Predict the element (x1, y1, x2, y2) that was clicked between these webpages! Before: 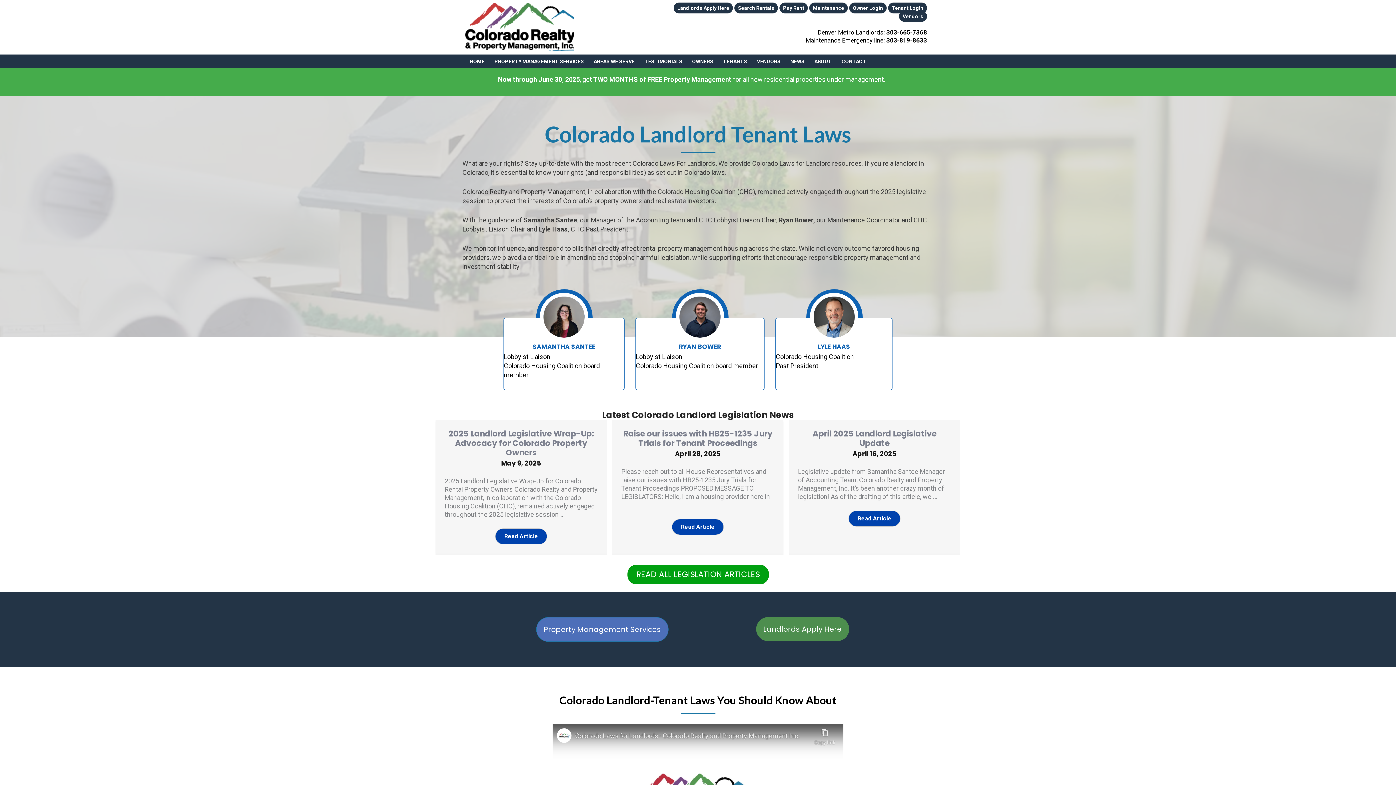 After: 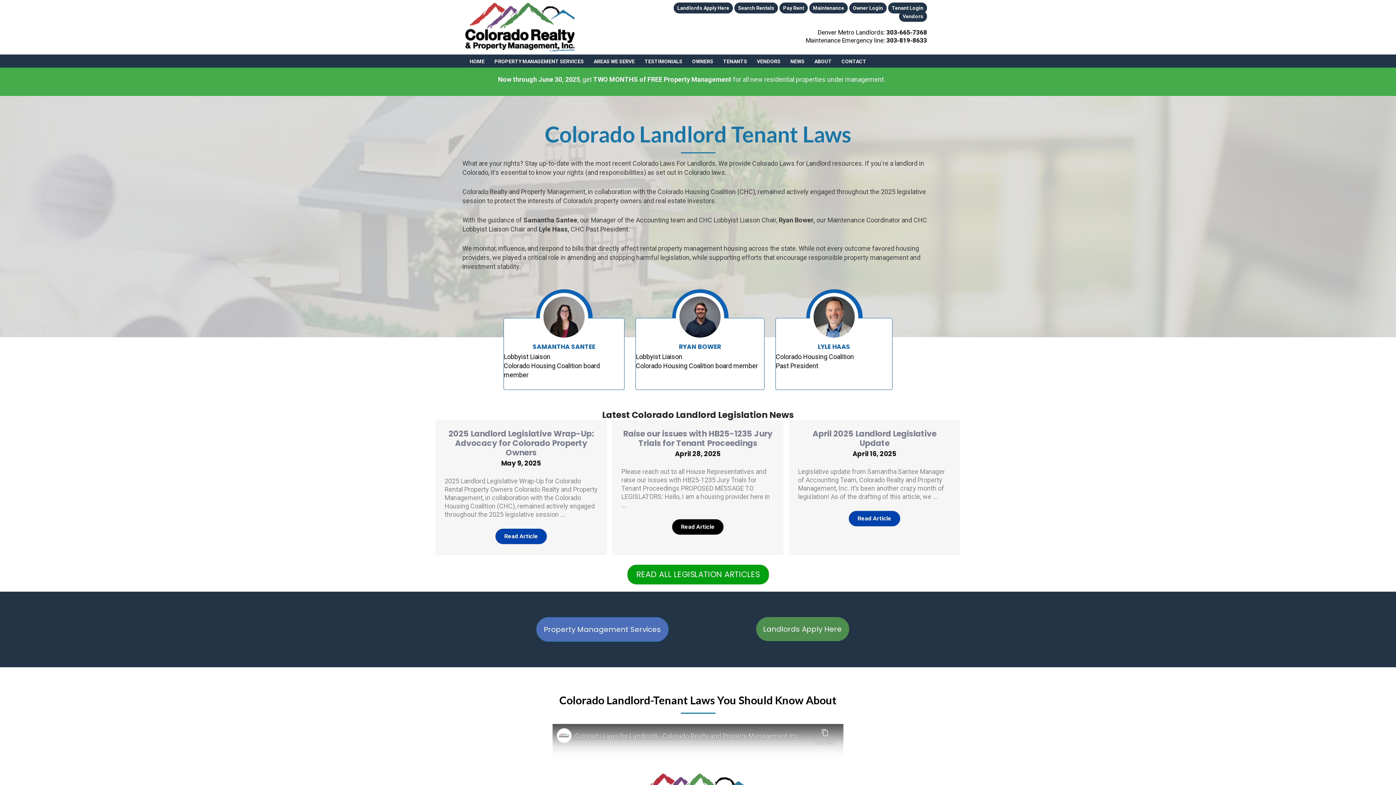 Action: bbox: (672, 519, 724, 535) label: Read Article